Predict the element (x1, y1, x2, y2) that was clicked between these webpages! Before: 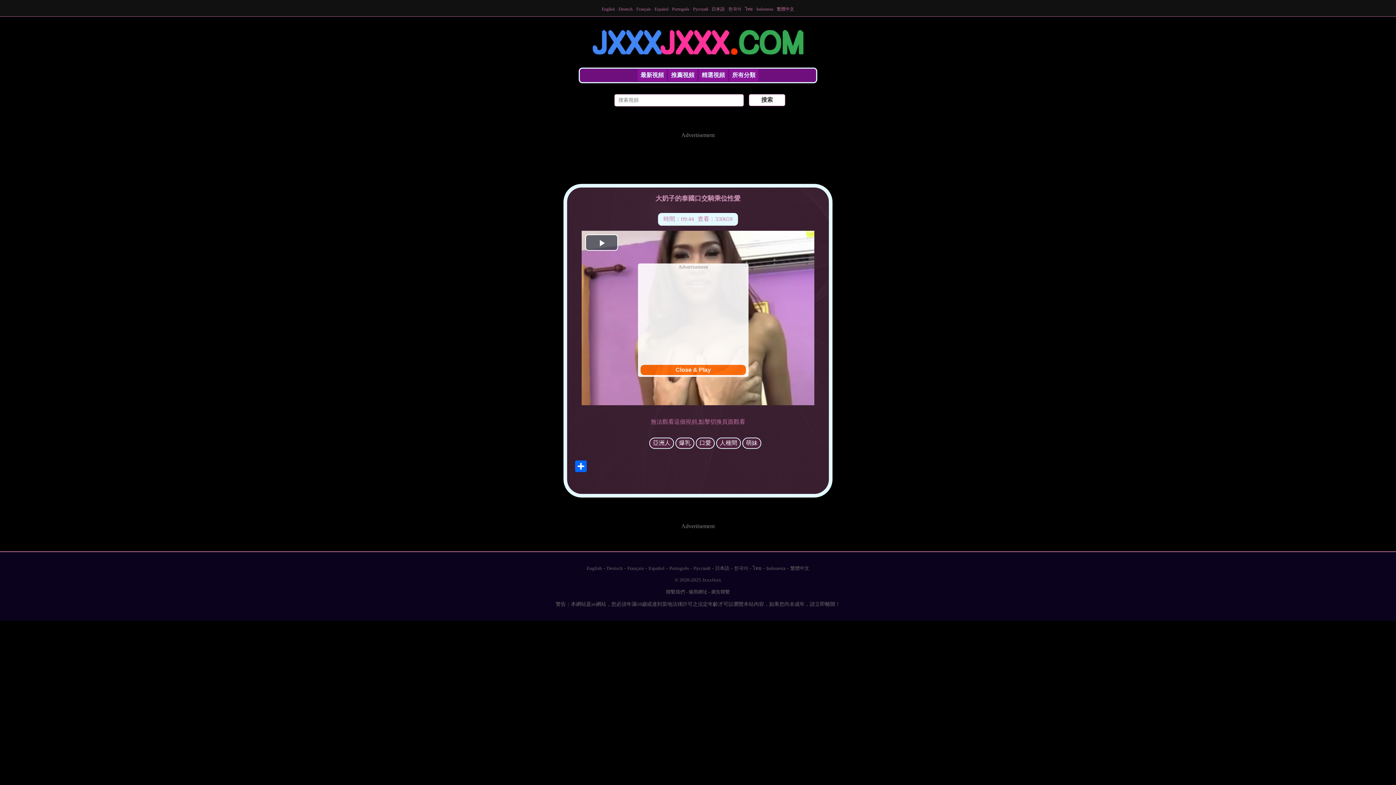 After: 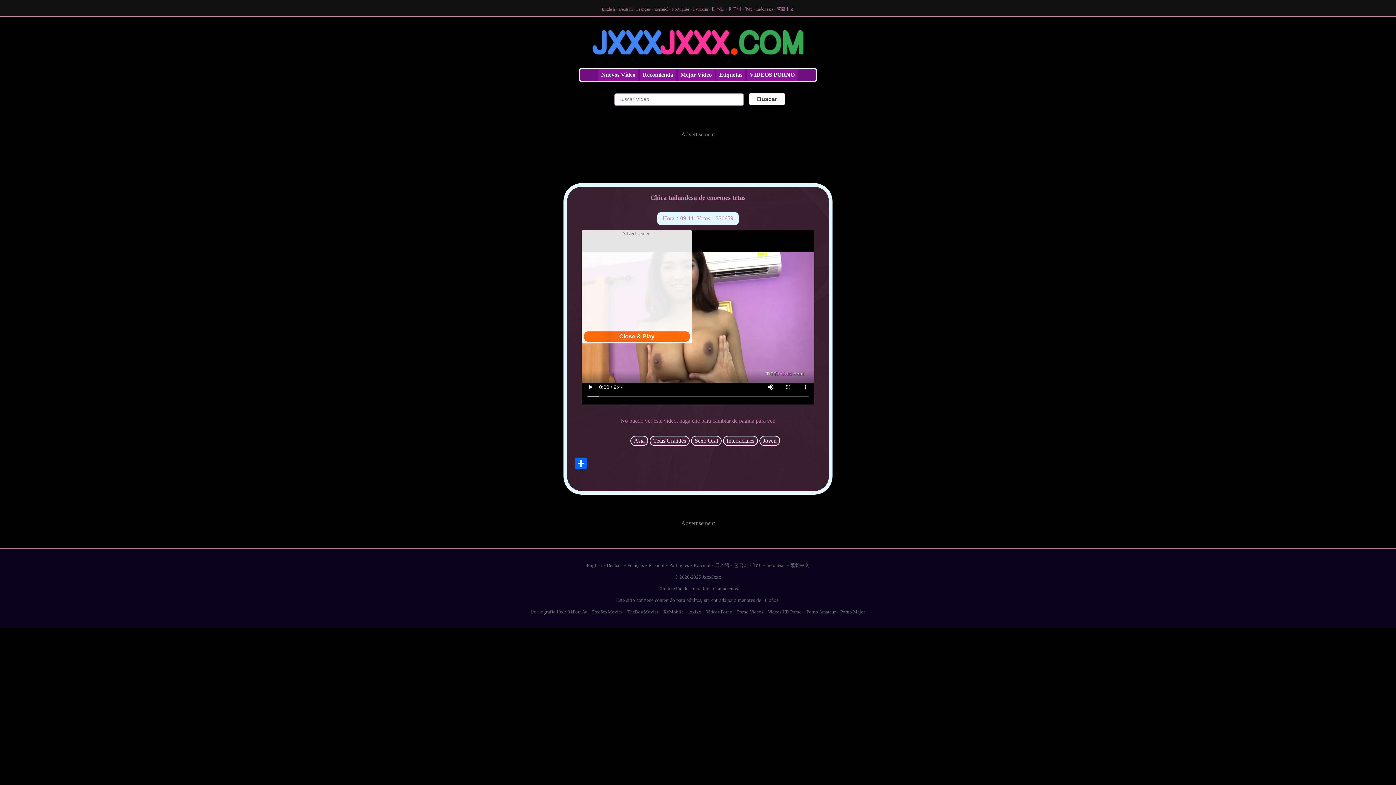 Action: bbox: (648, 565, 664, 571) label: Español